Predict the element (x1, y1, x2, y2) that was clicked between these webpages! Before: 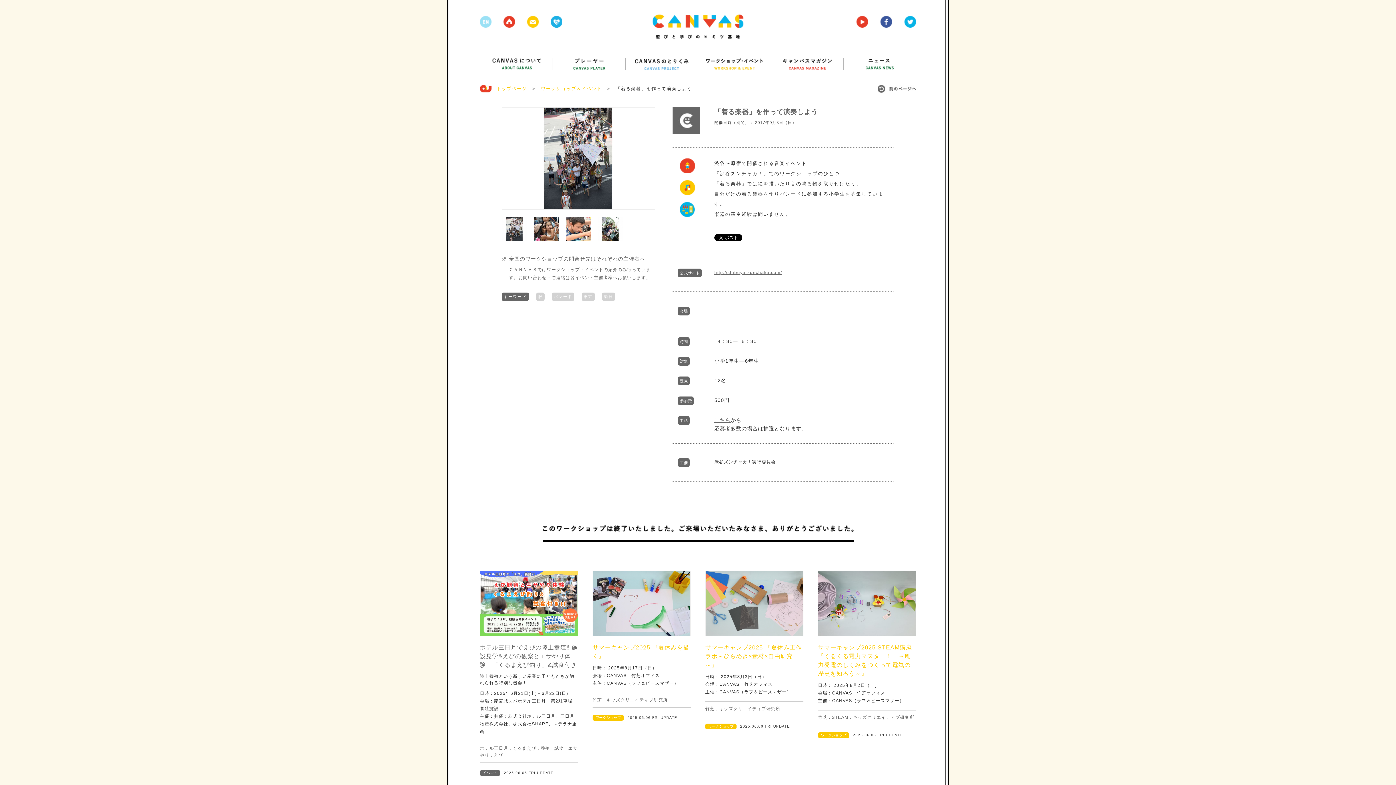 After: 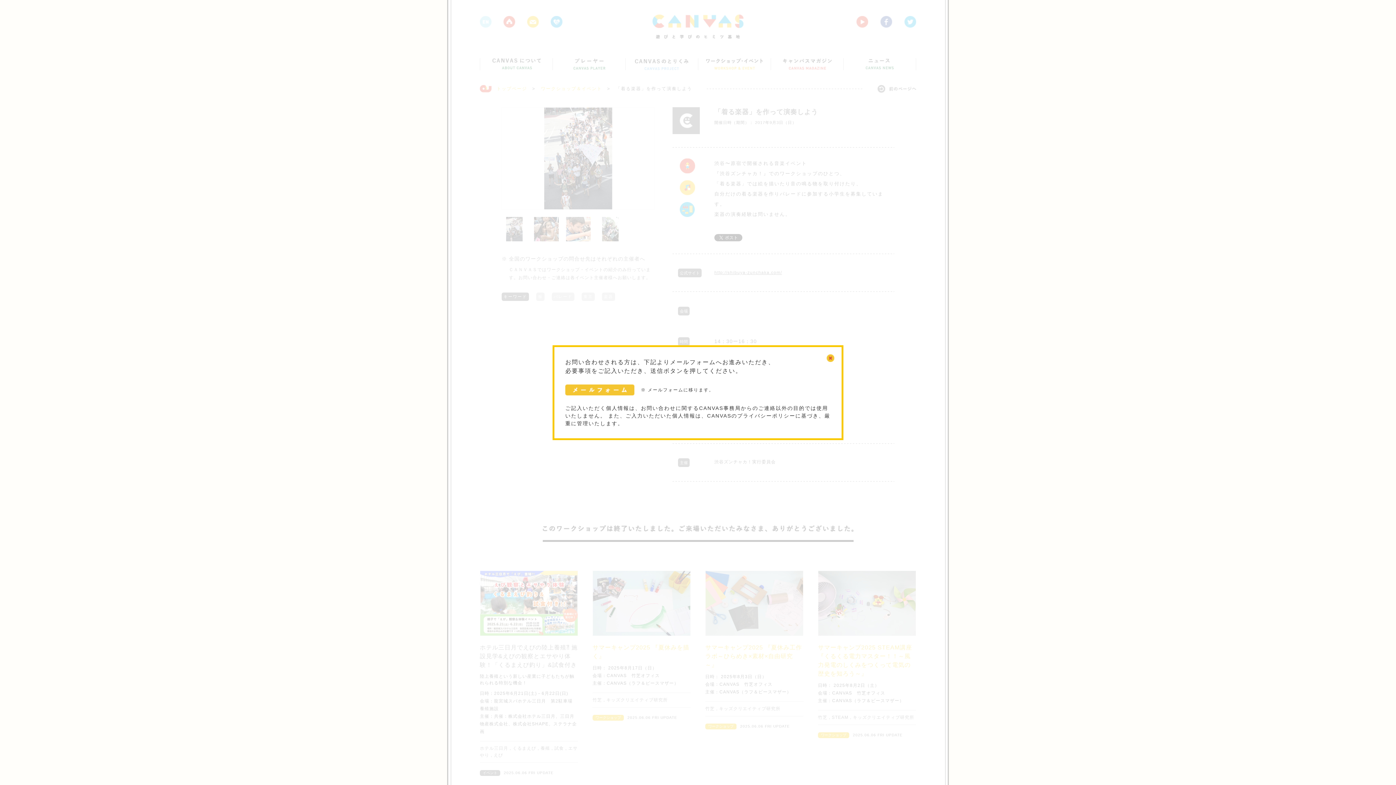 Action: bbox: (527, 24, 538, 28)